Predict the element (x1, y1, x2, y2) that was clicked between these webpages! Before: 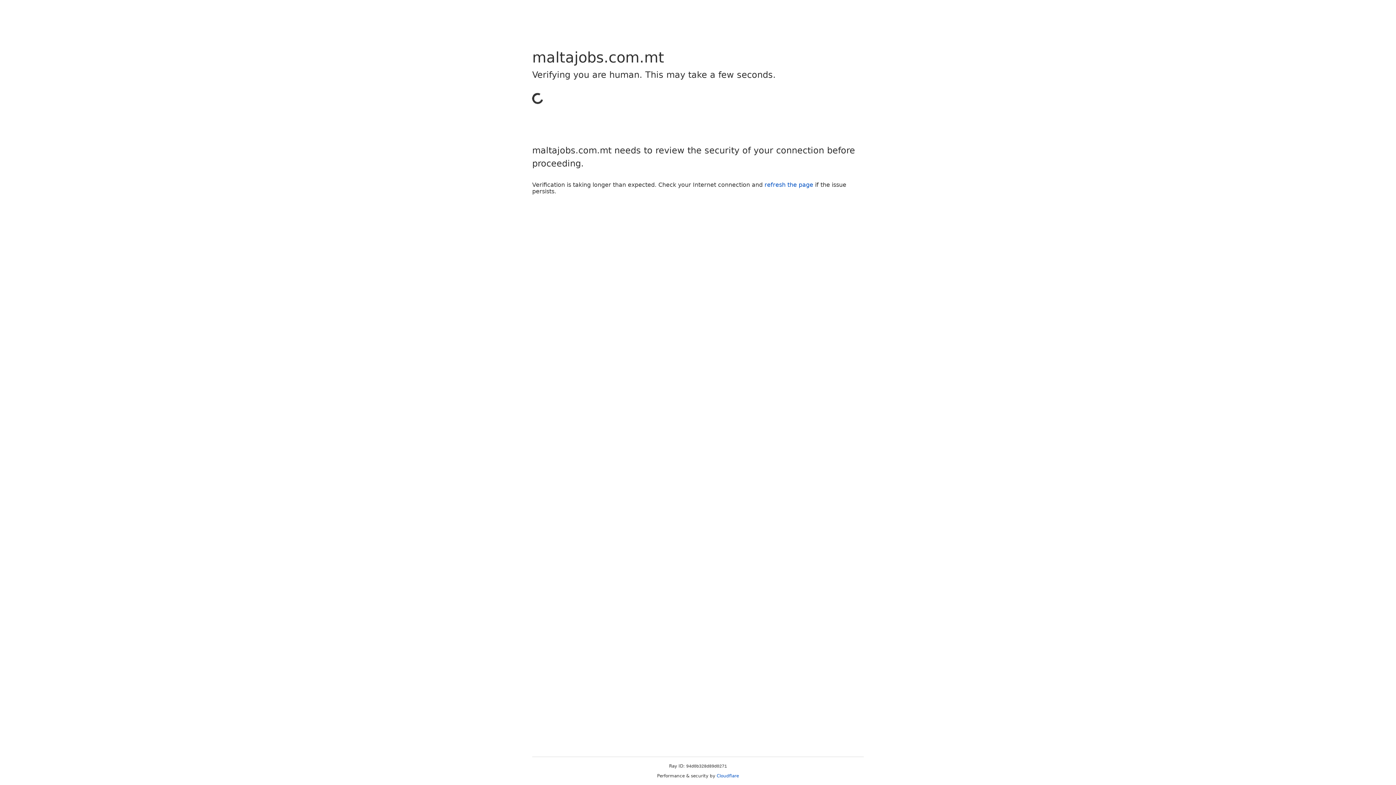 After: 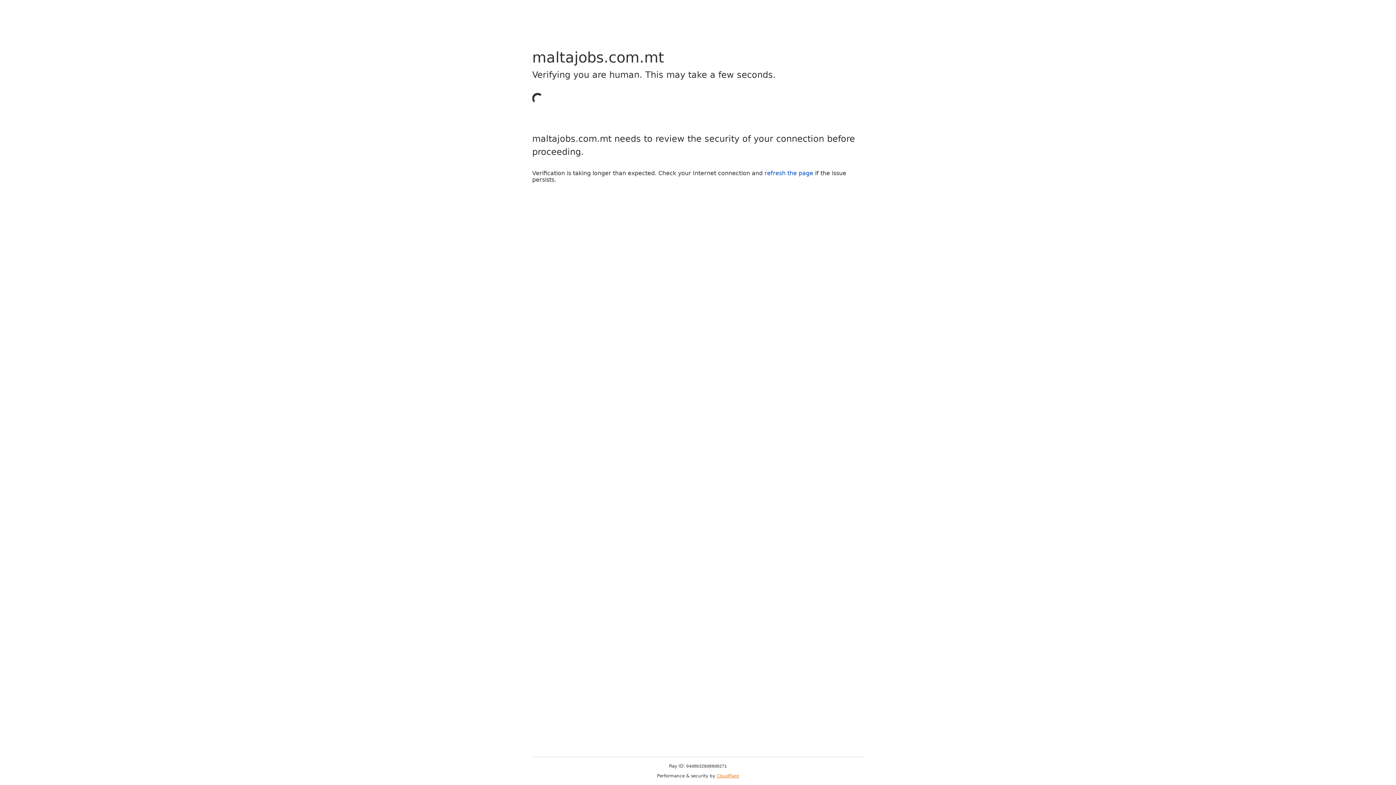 Action: label: Cloudflare bbox: (716, 773, 739, 778)